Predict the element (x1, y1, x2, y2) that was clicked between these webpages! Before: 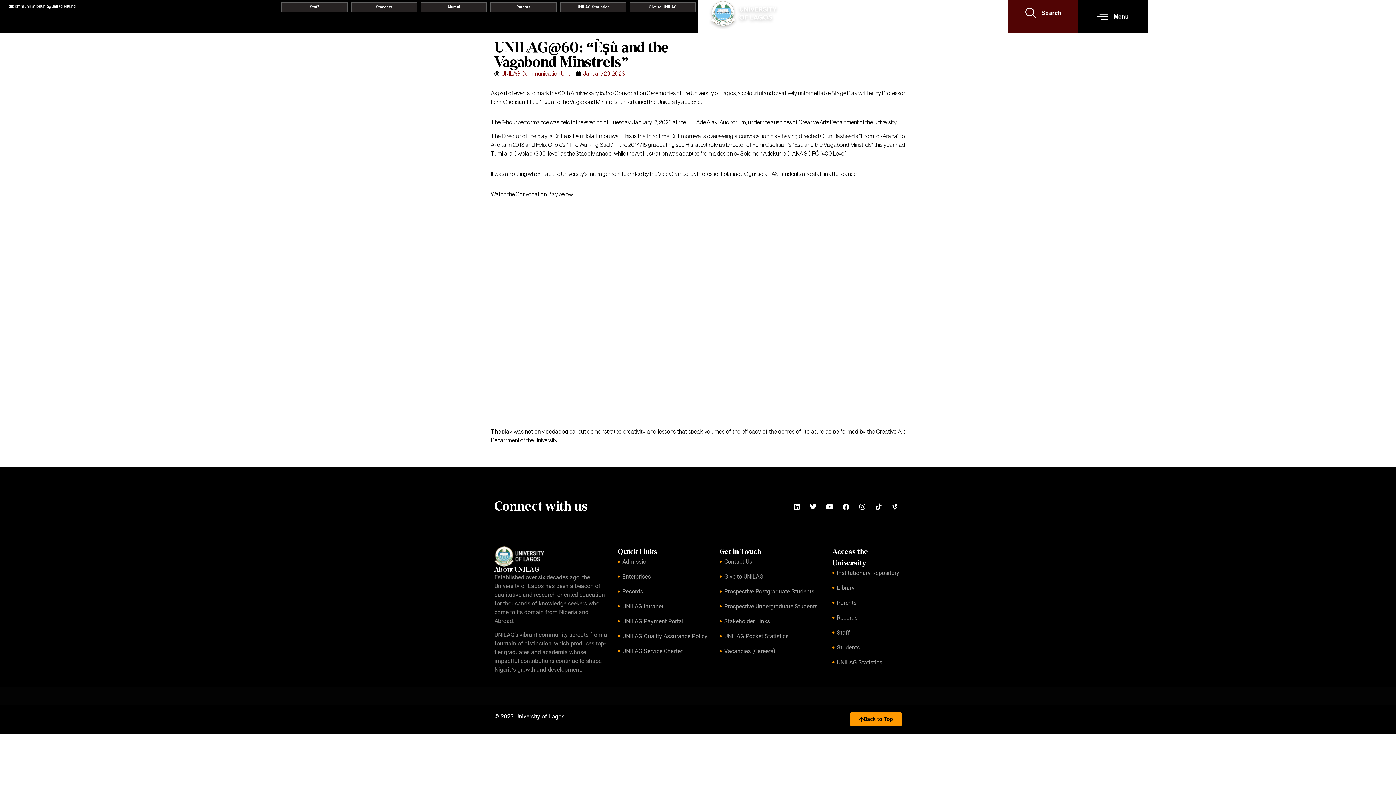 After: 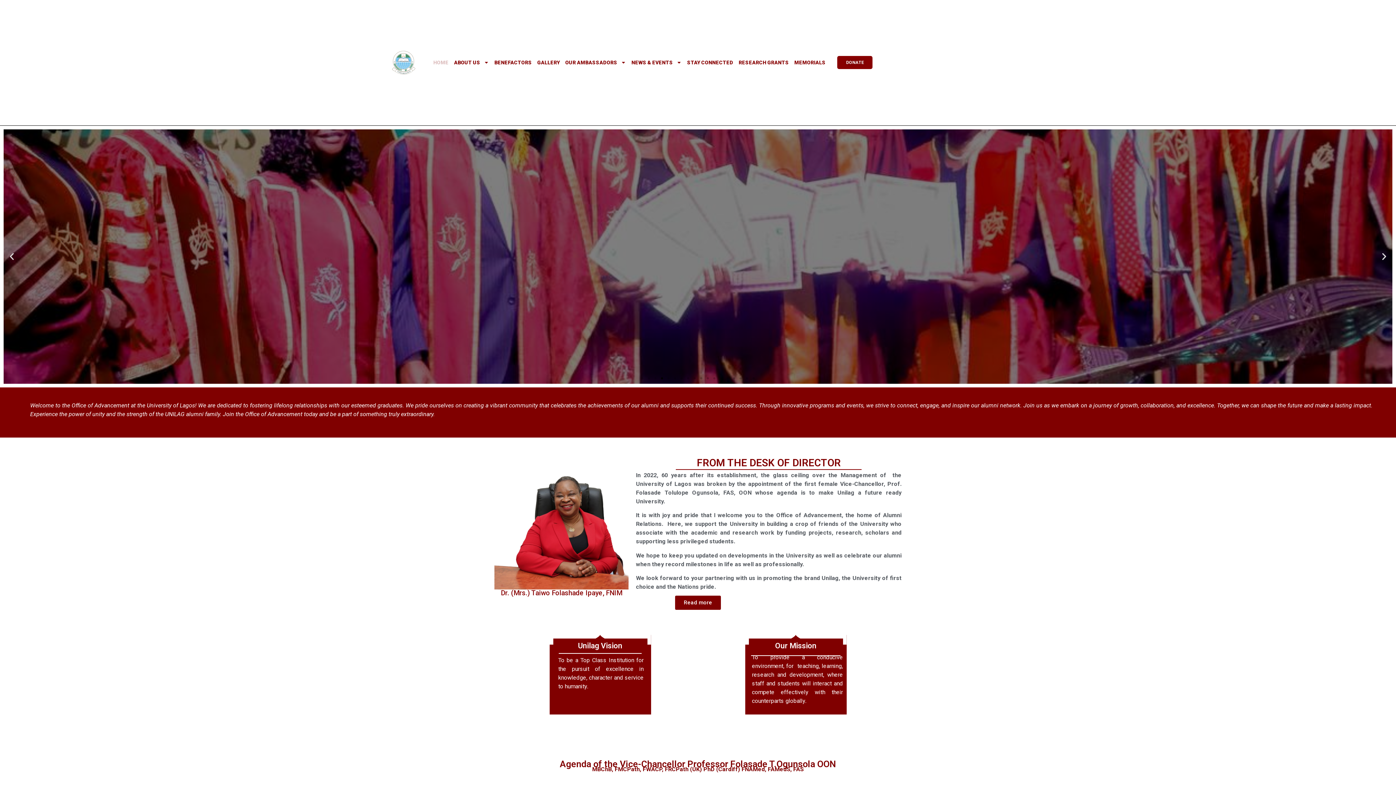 Action: bbox: (420, 2, 486, 12) label: Alumni